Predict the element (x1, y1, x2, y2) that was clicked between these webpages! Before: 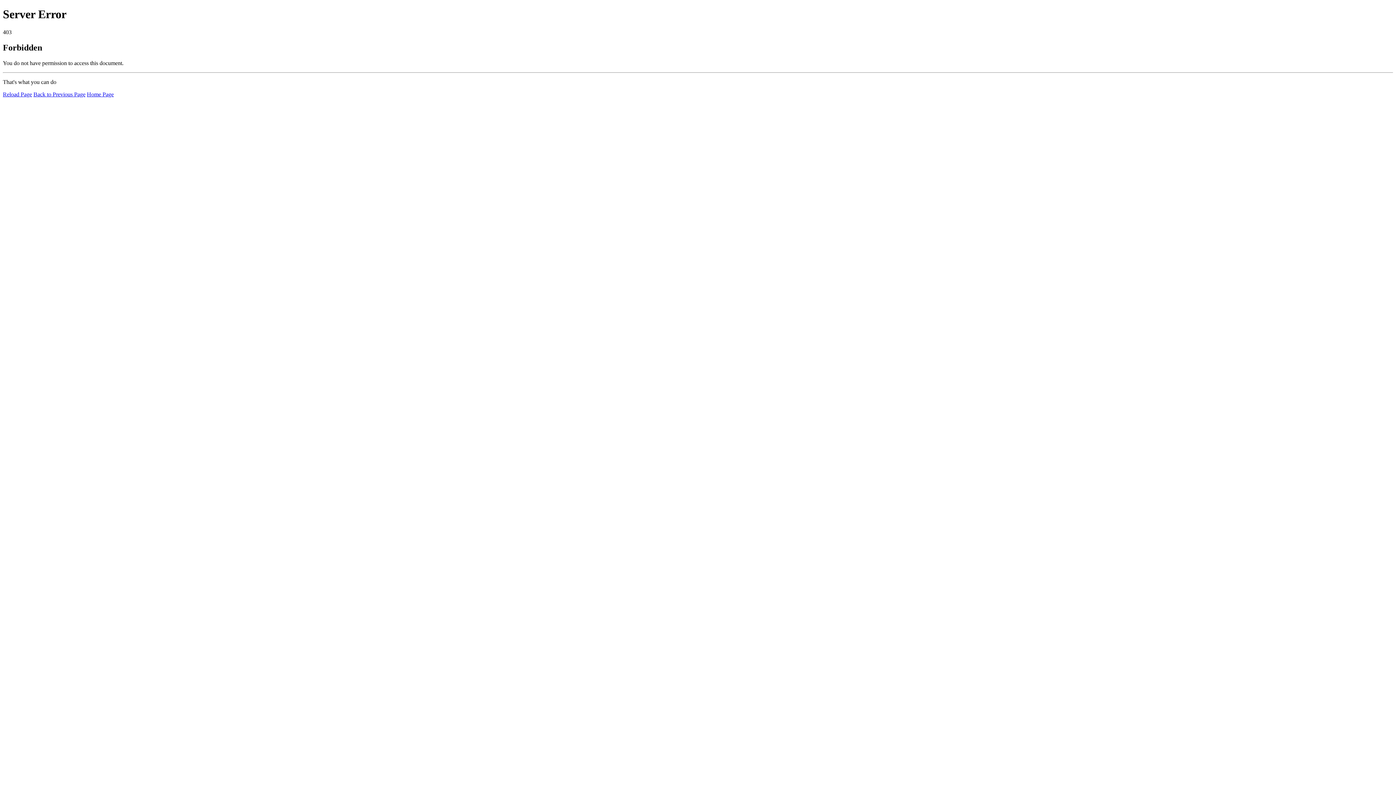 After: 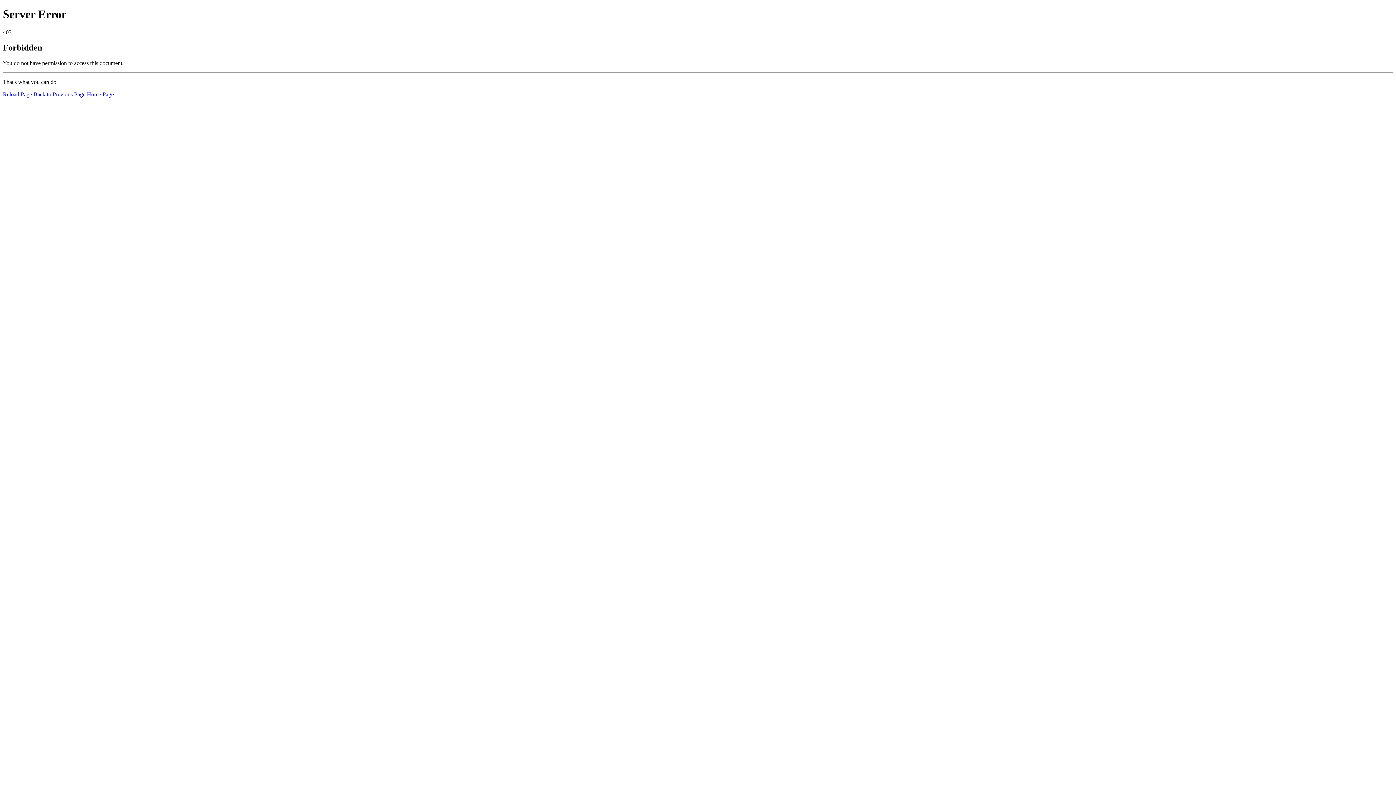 Action: bbox: (2, 91, 32, 97) label: Reload Page